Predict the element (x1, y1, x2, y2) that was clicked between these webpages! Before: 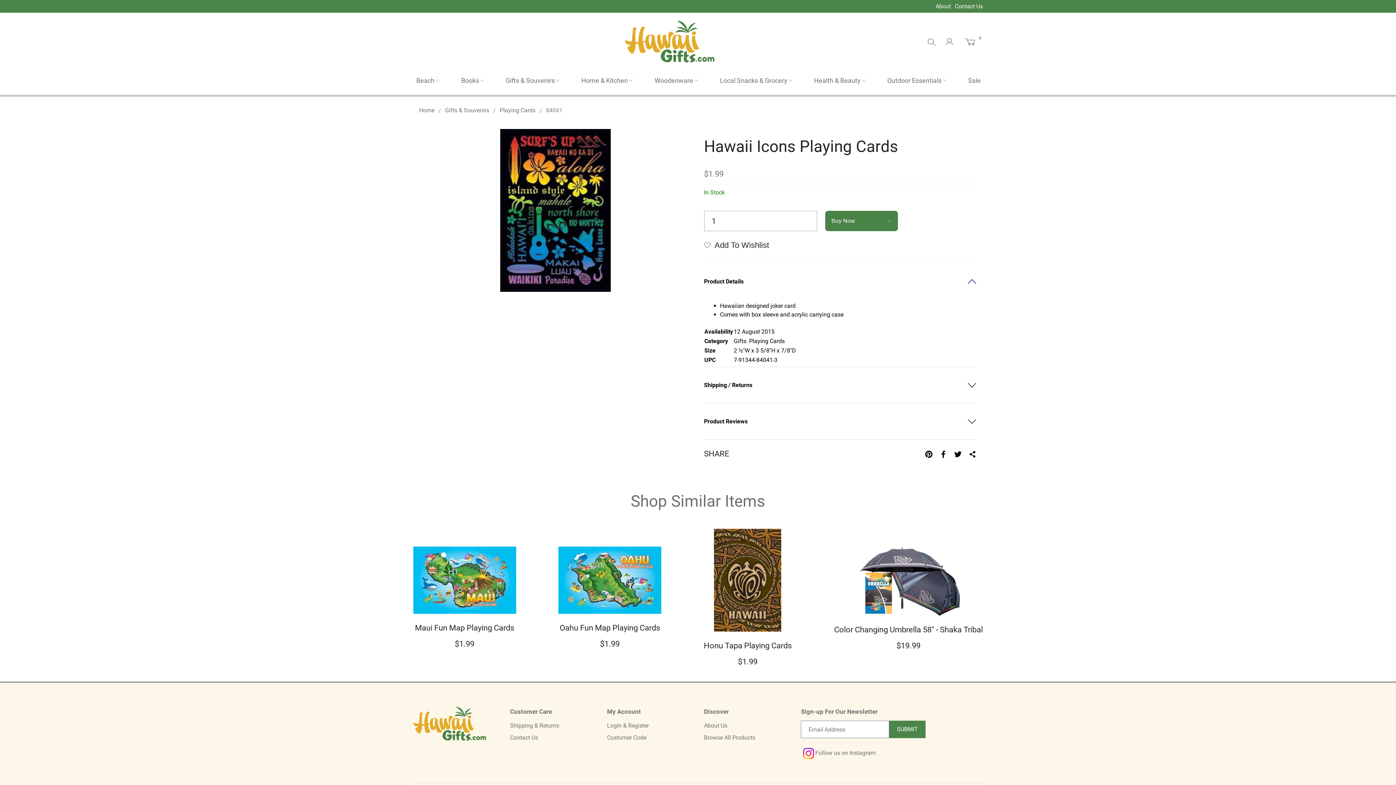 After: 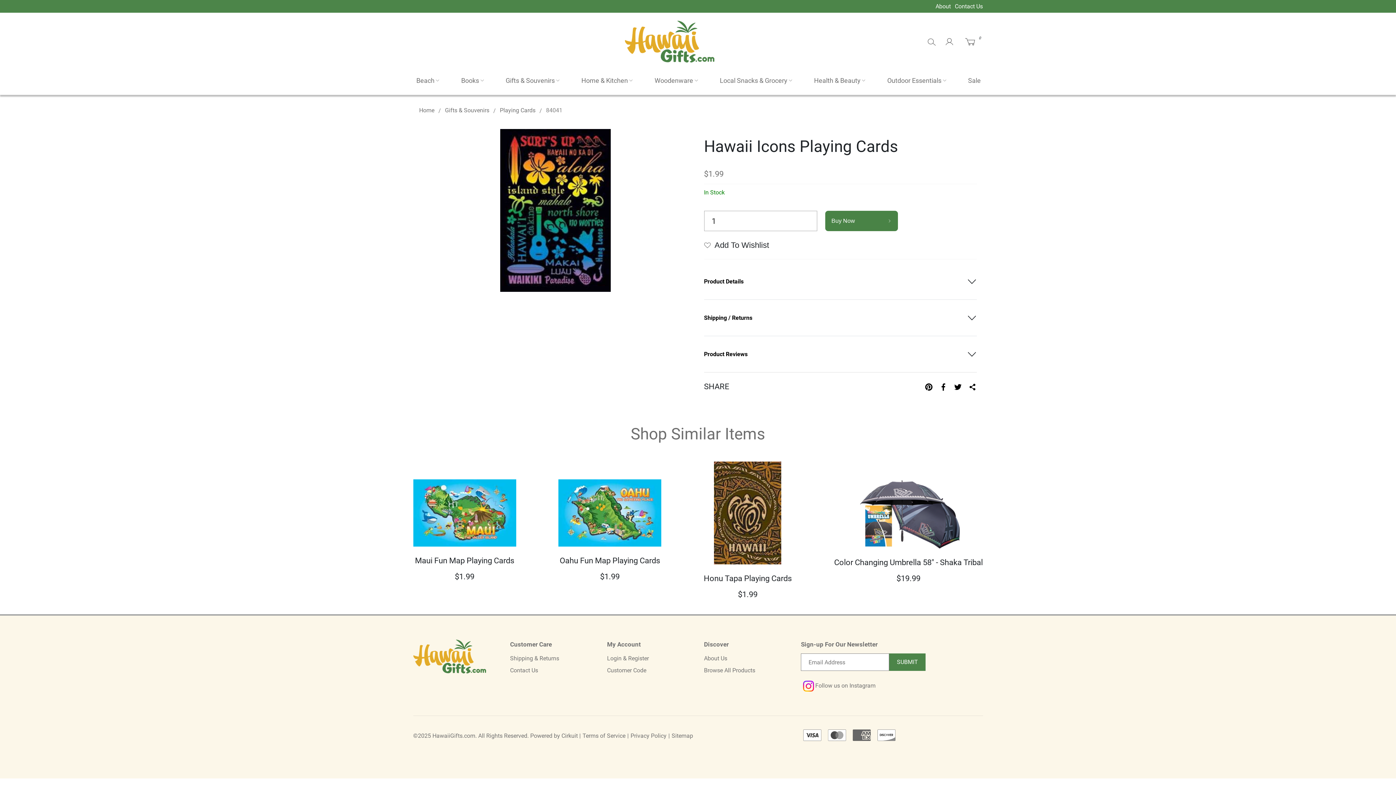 Action: bbox: (704, 271, 977, 299) label: Product Details